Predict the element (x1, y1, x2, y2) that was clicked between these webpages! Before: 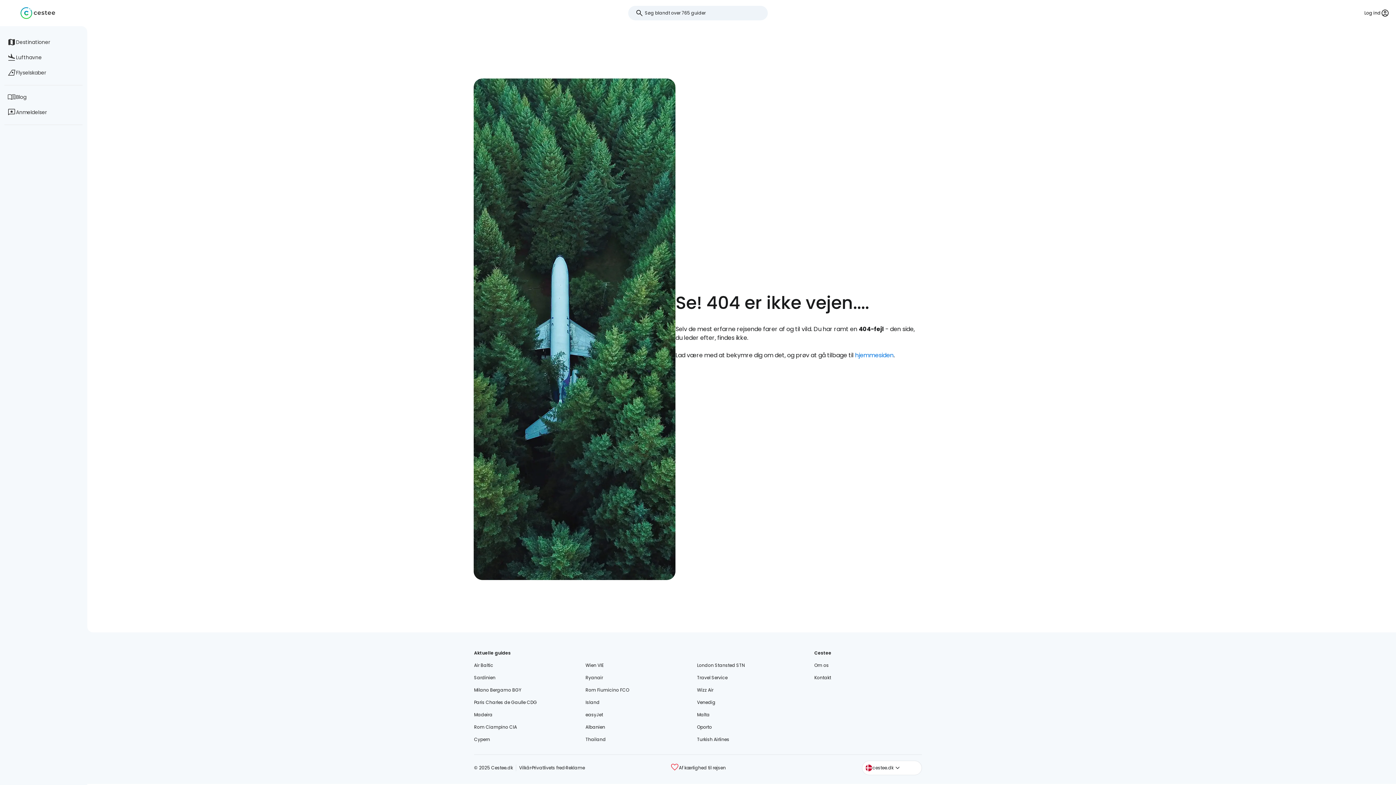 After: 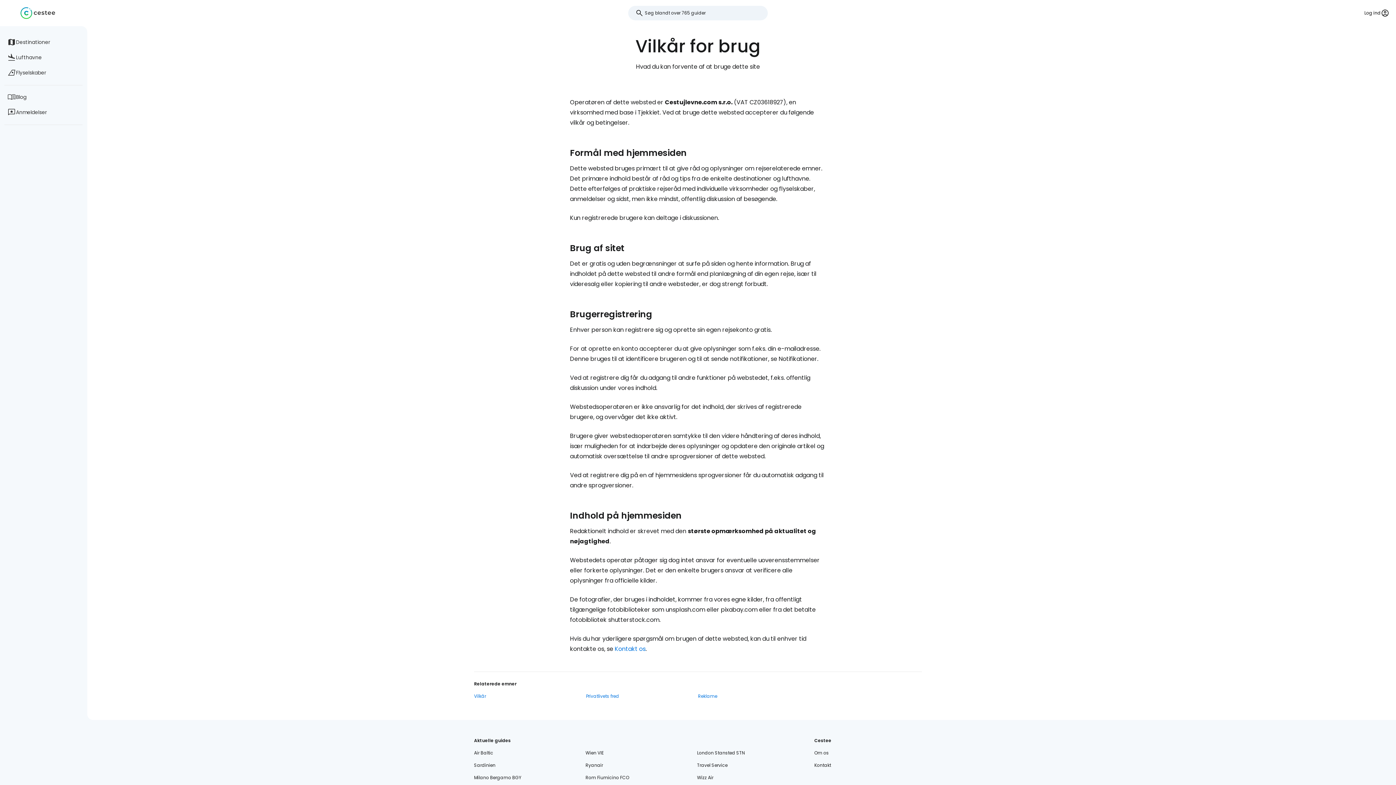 Action: bbox: (519, 765, 531, 771) label: Vilkår